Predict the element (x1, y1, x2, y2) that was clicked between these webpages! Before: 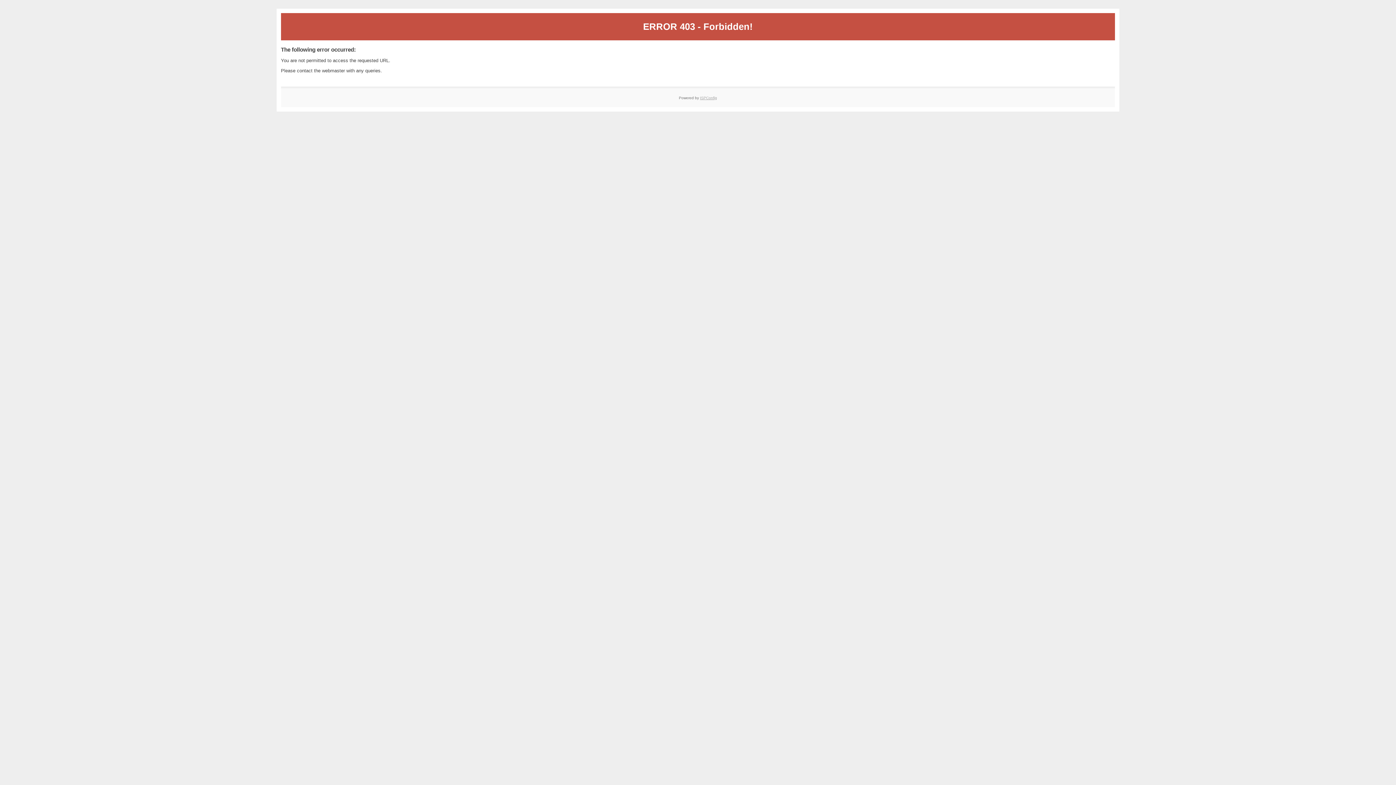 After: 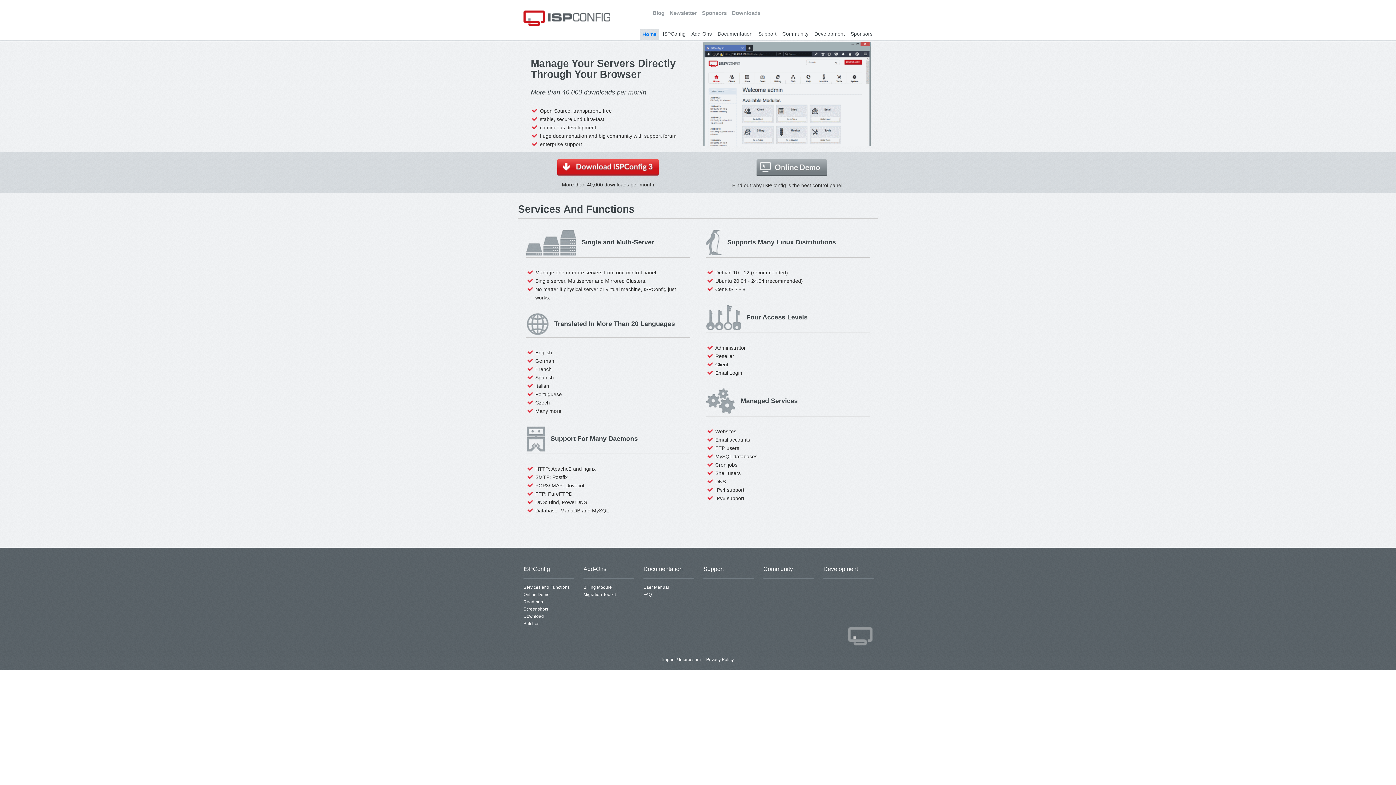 Action: bbox: (700, 95, 717, 99) label: ISPConfig